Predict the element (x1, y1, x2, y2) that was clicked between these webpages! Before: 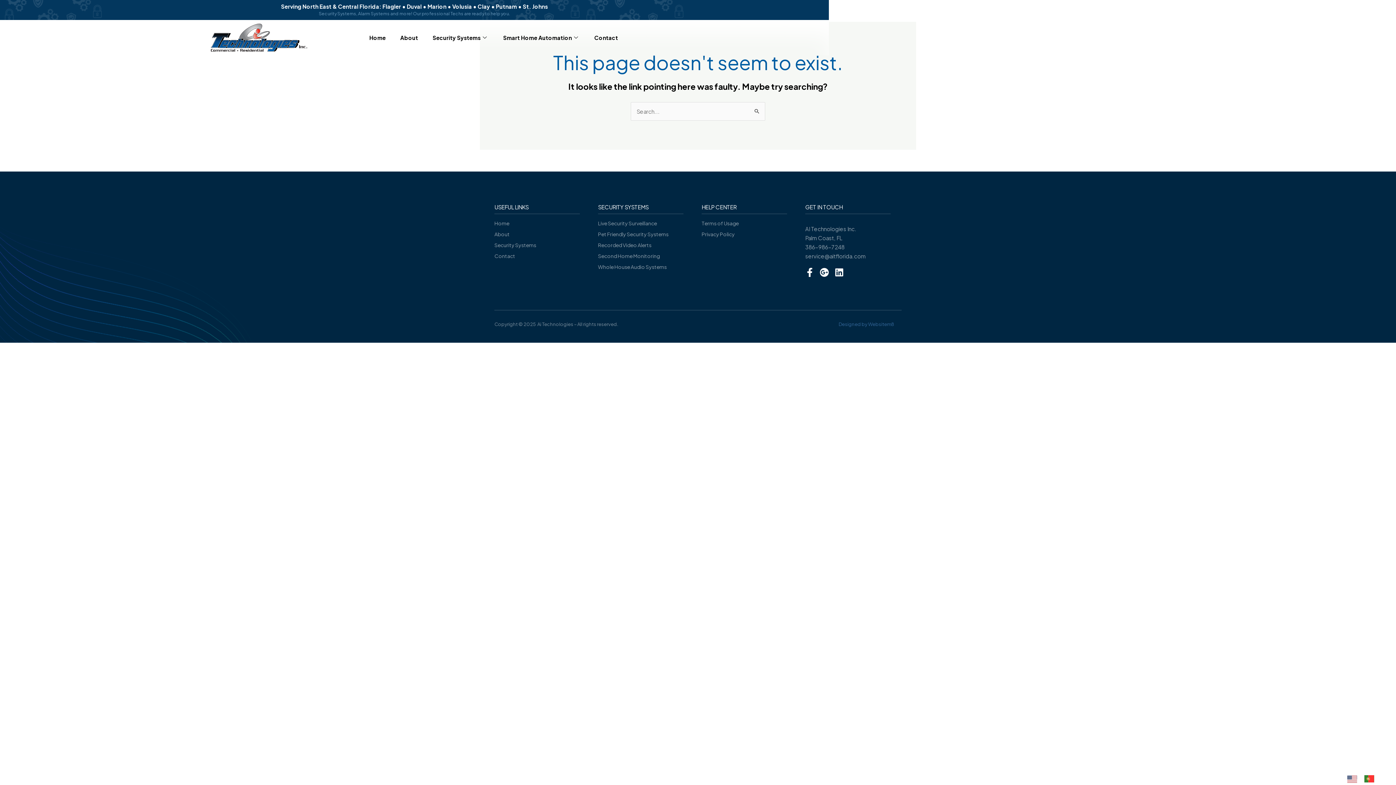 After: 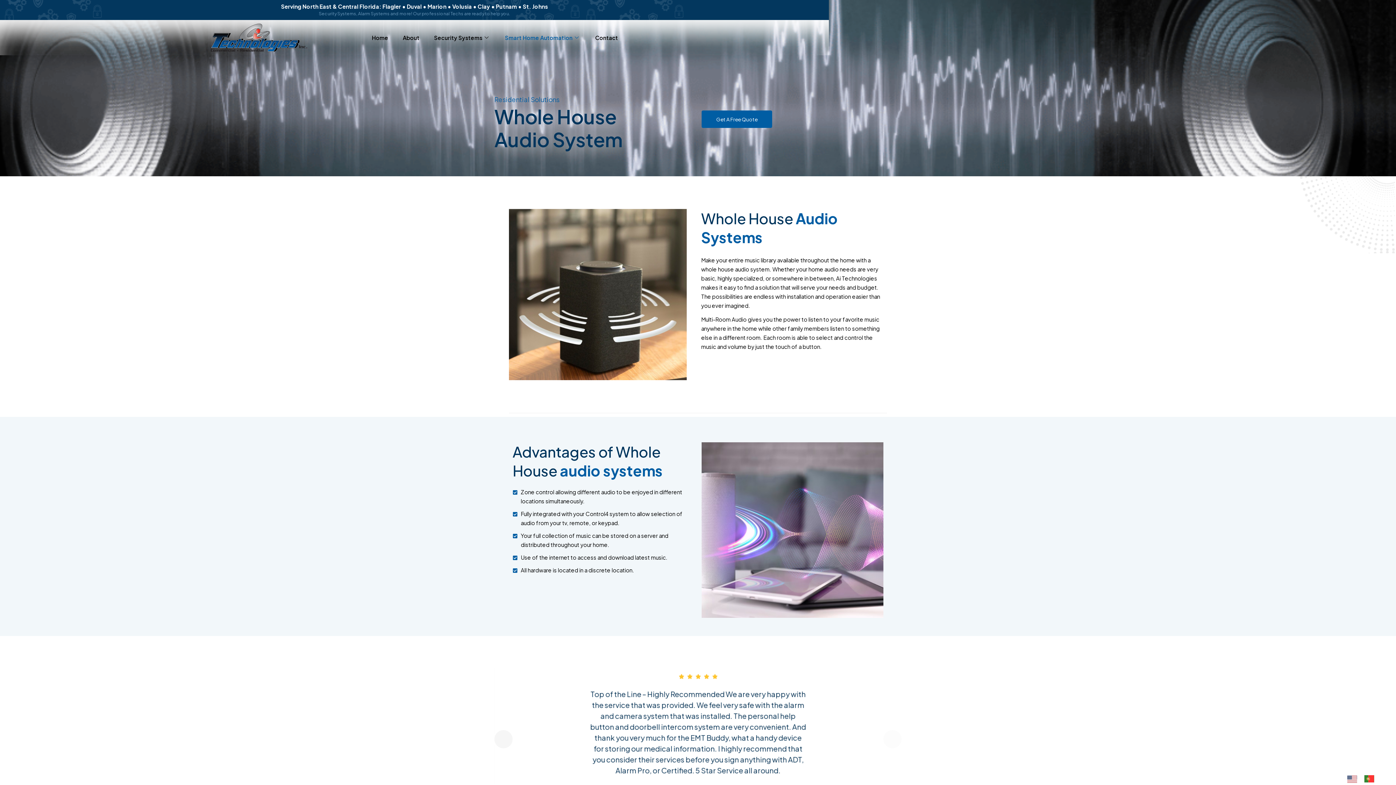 Action: bbox: (598, 264, 683, 269) label: Whole House Audio Systems